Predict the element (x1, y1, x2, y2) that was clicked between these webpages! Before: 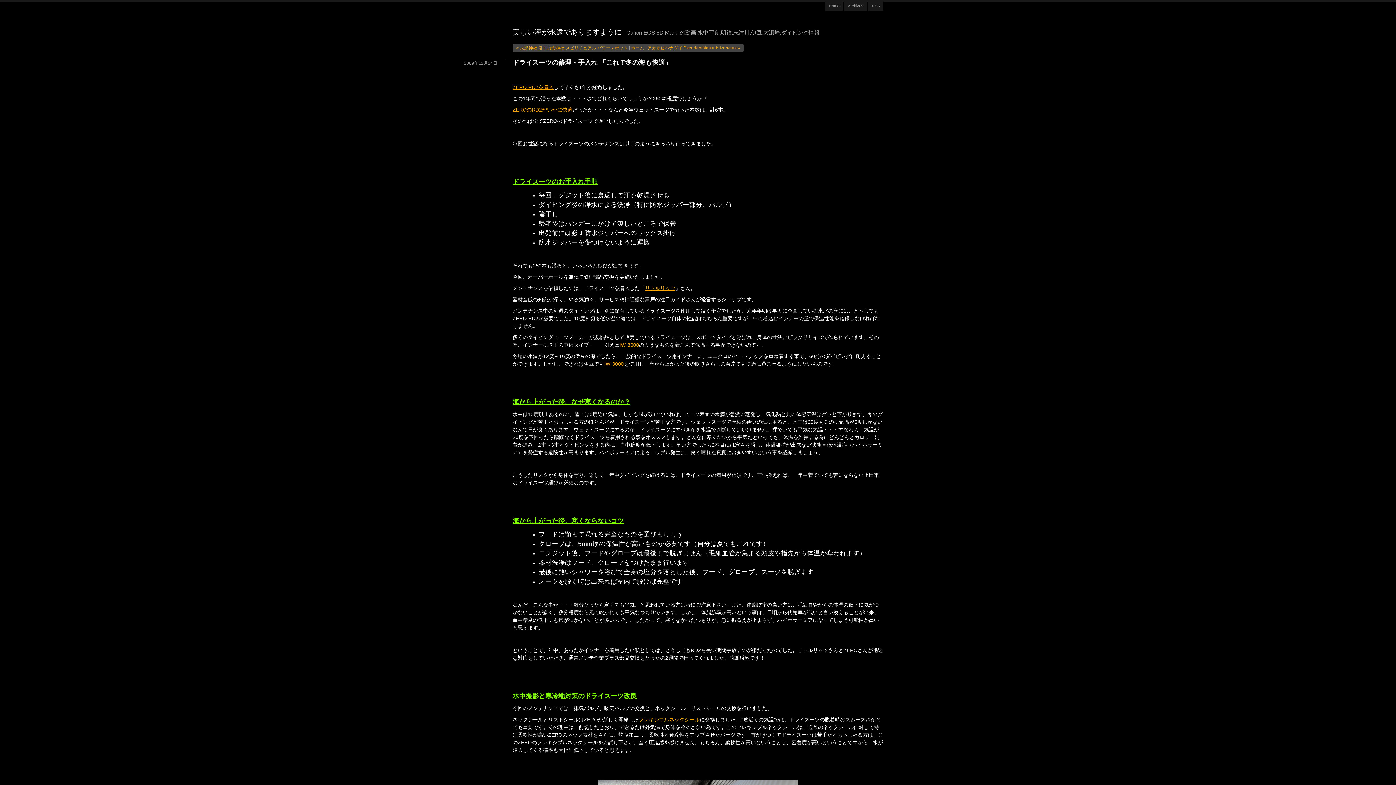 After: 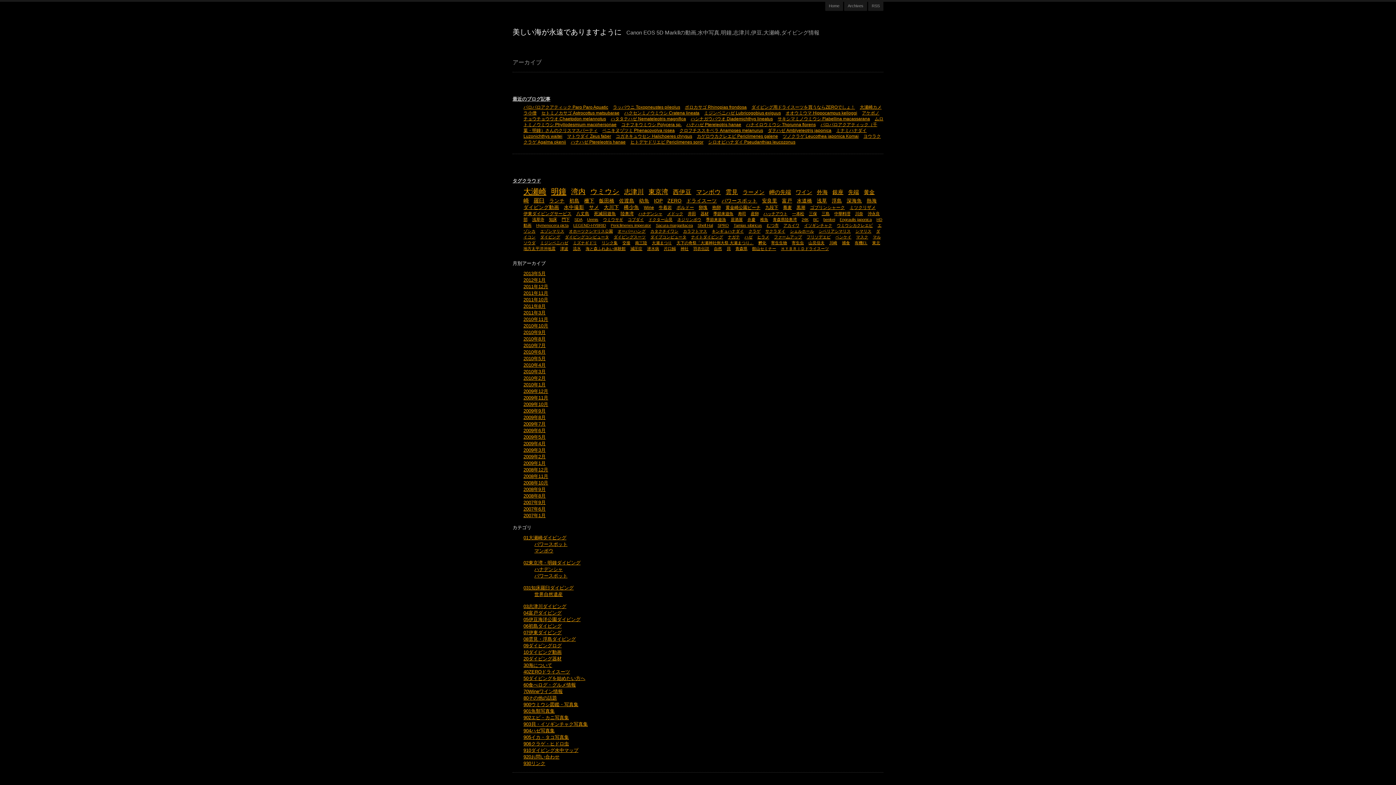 Action: bbox: (844, 1, 867, 10) label: Archives